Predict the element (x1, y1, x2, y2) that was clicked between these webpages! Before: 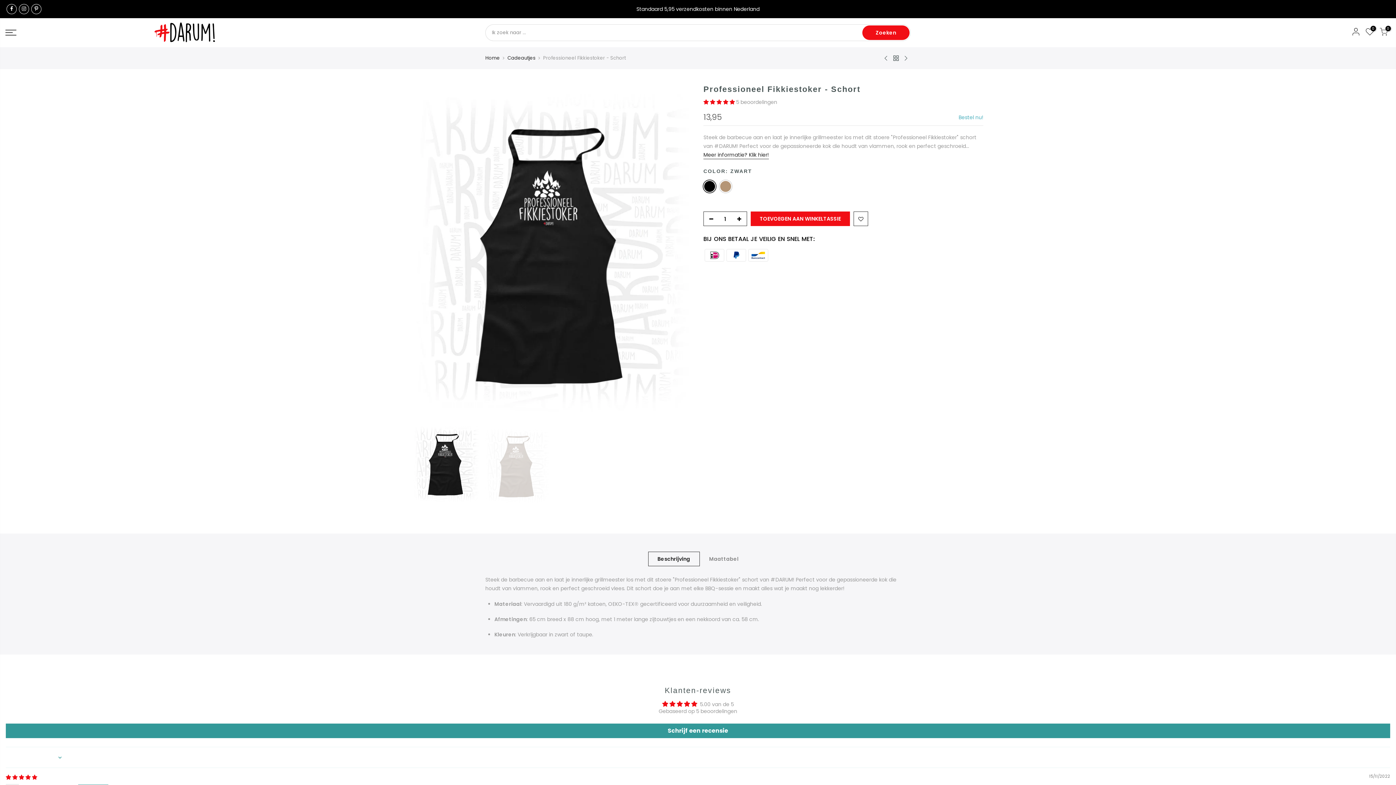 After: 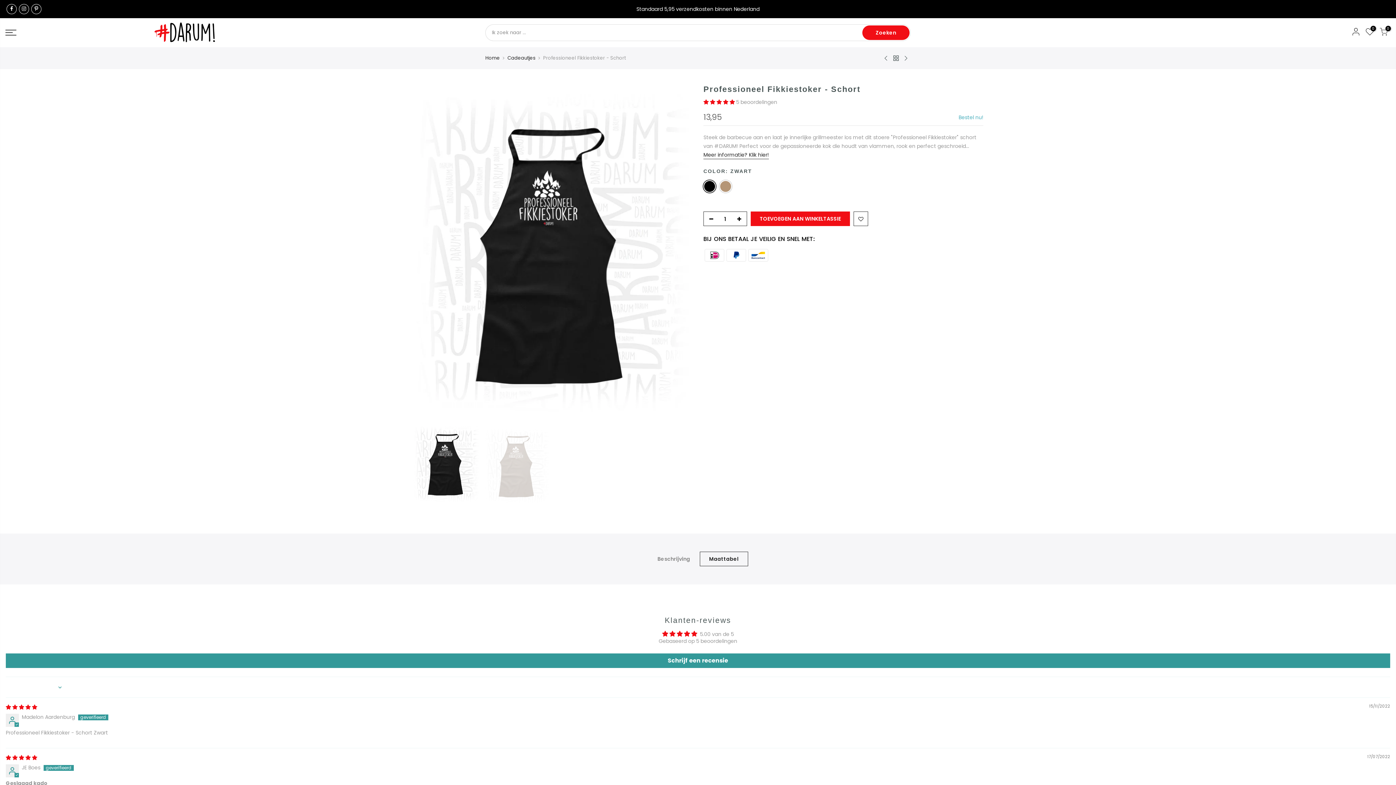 Action: bbox: (699, 552, 748, 566) label: Maattabel